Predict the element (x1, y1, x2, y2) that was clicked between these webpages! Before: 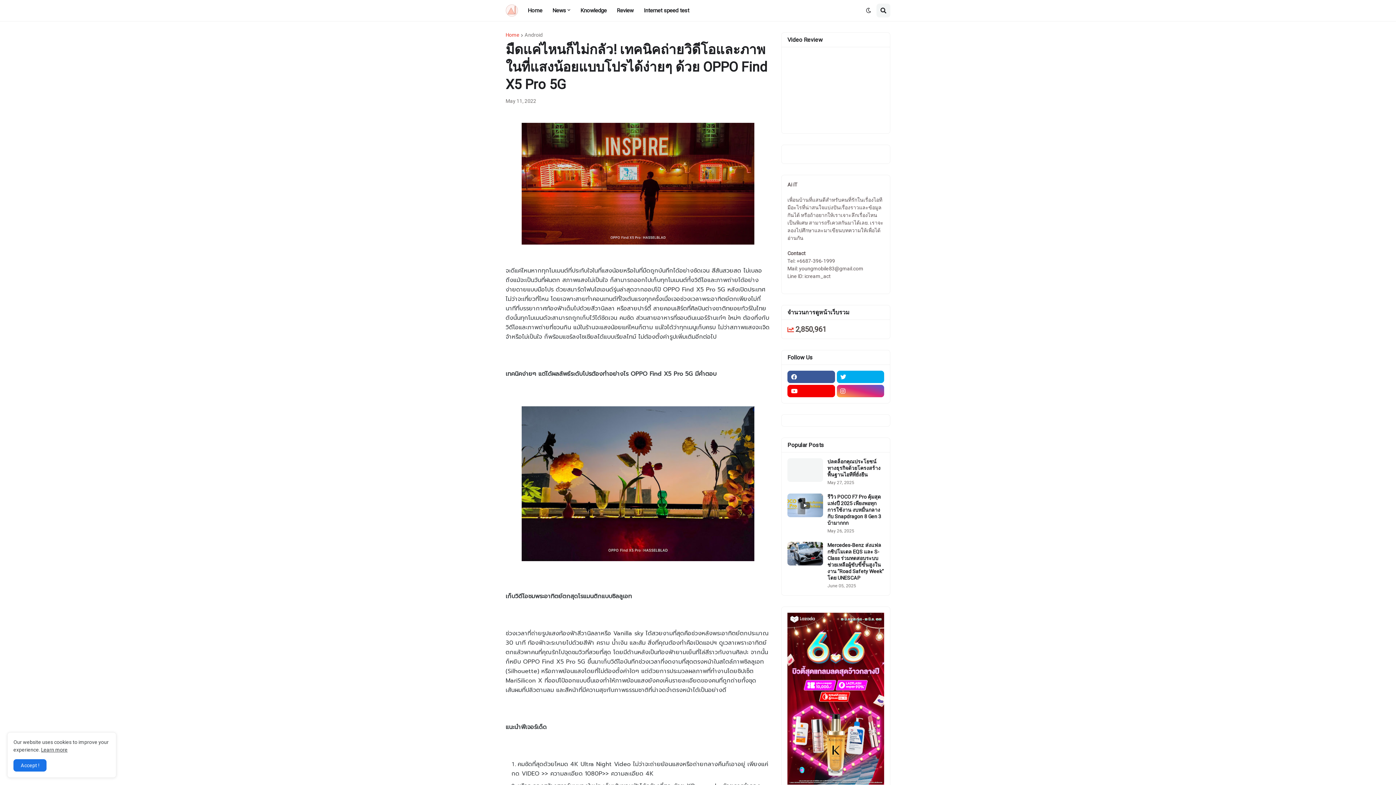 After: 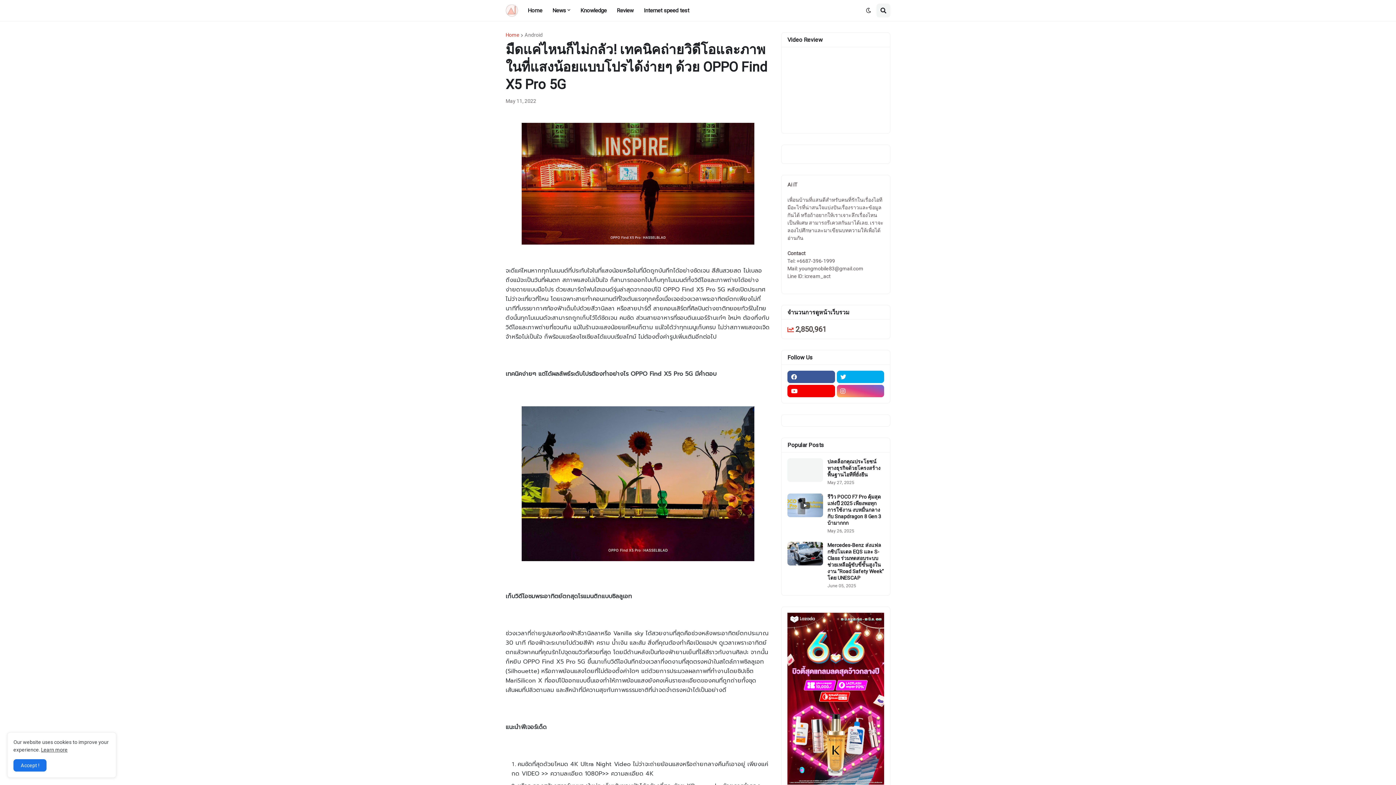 Action: bbox: (836, 385, 884, 397)